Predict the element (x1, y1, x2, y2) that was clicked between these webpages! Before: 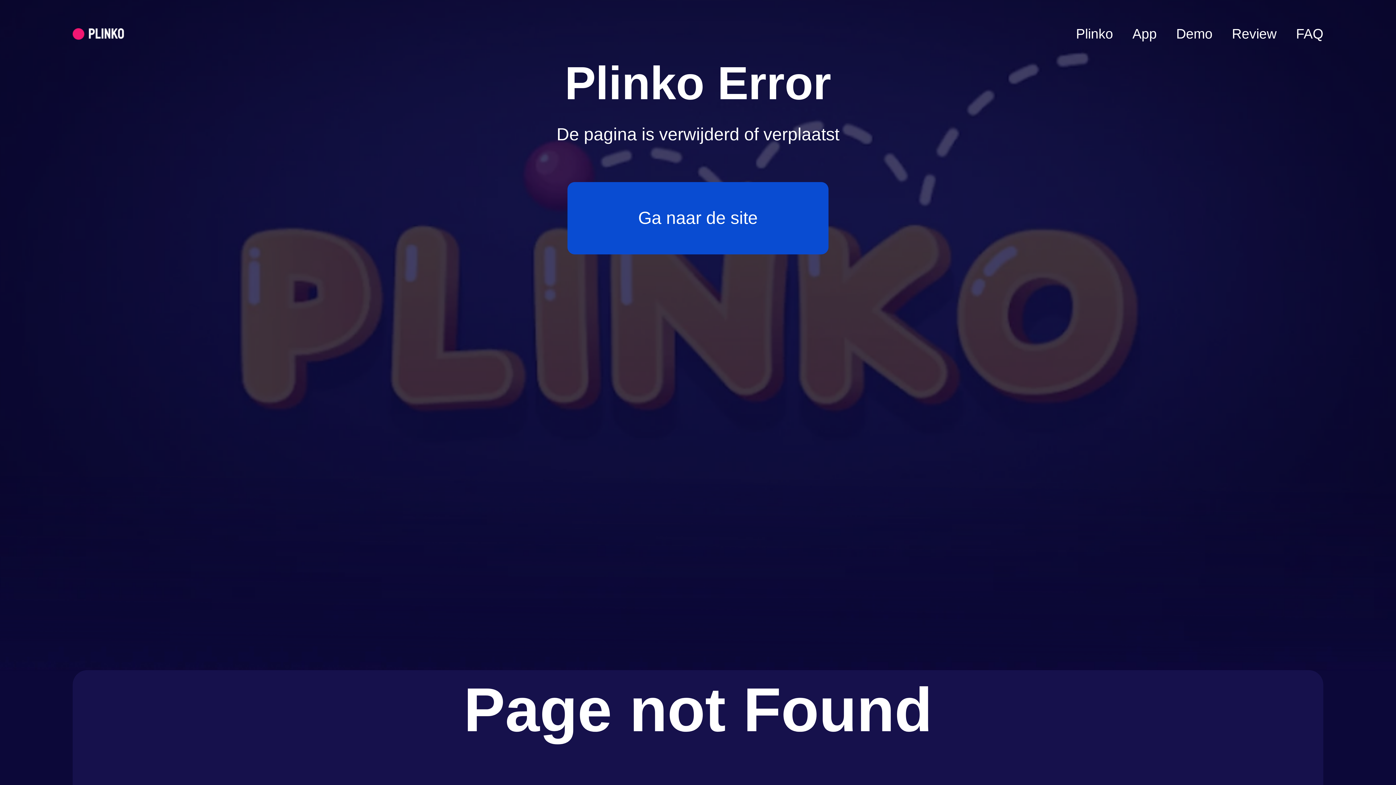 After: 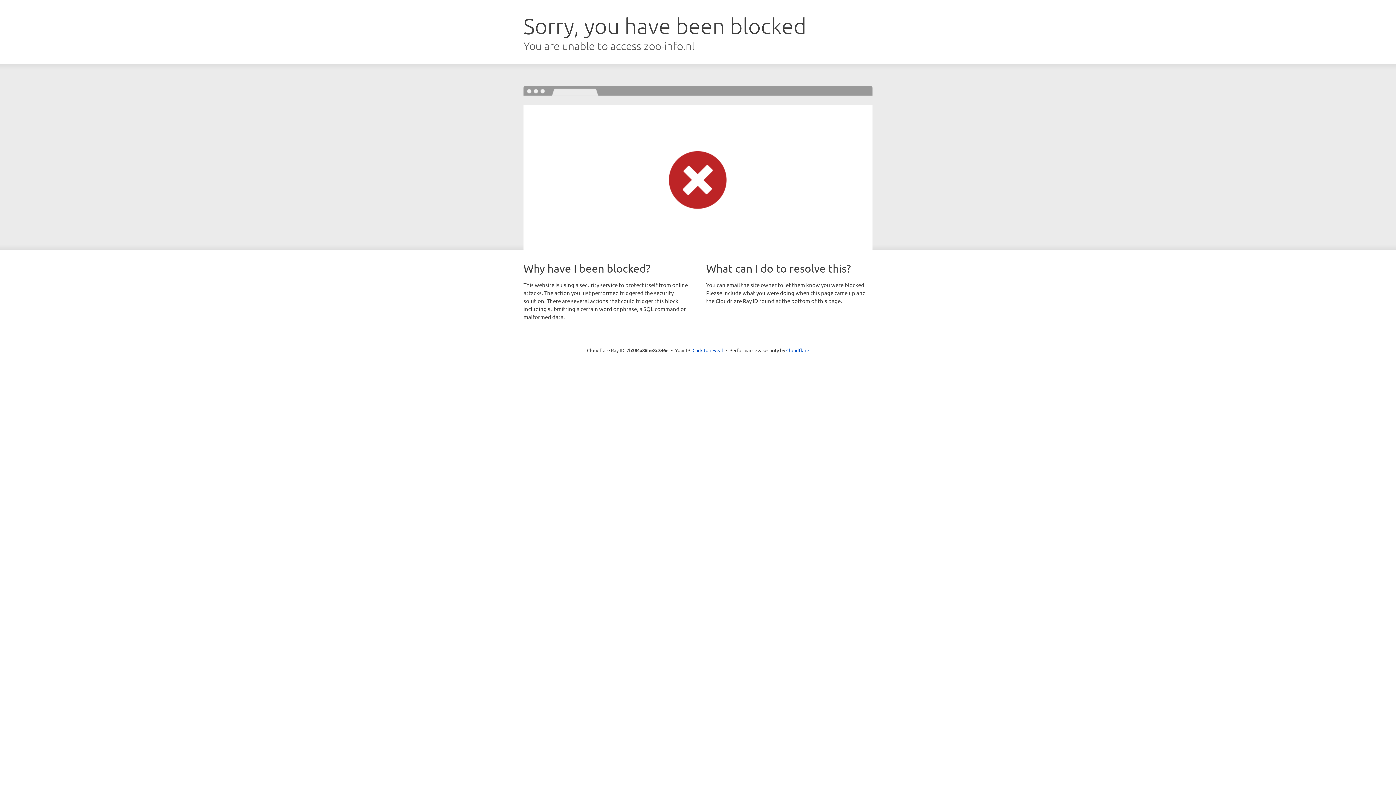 Action: bbox: (1232, 26, 1276, 41) label: Review